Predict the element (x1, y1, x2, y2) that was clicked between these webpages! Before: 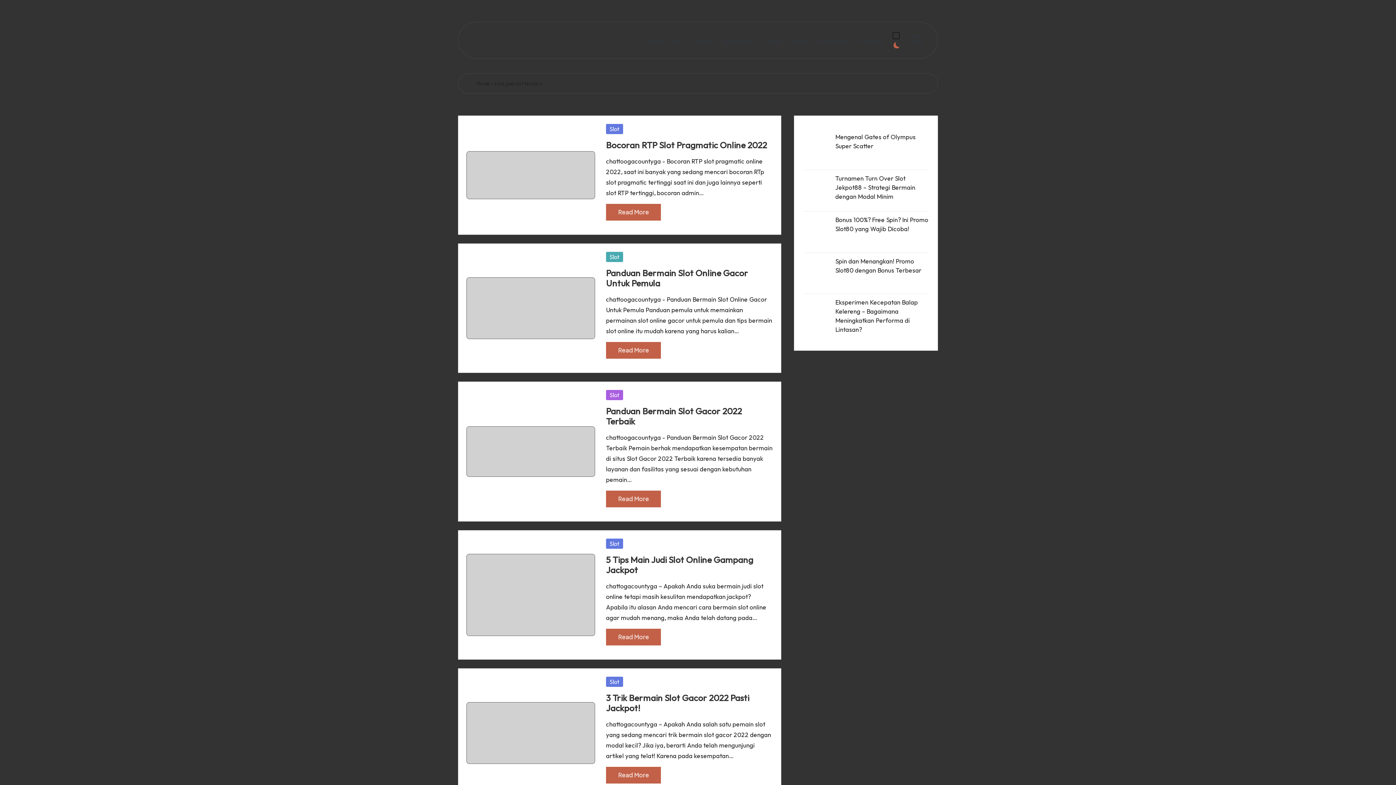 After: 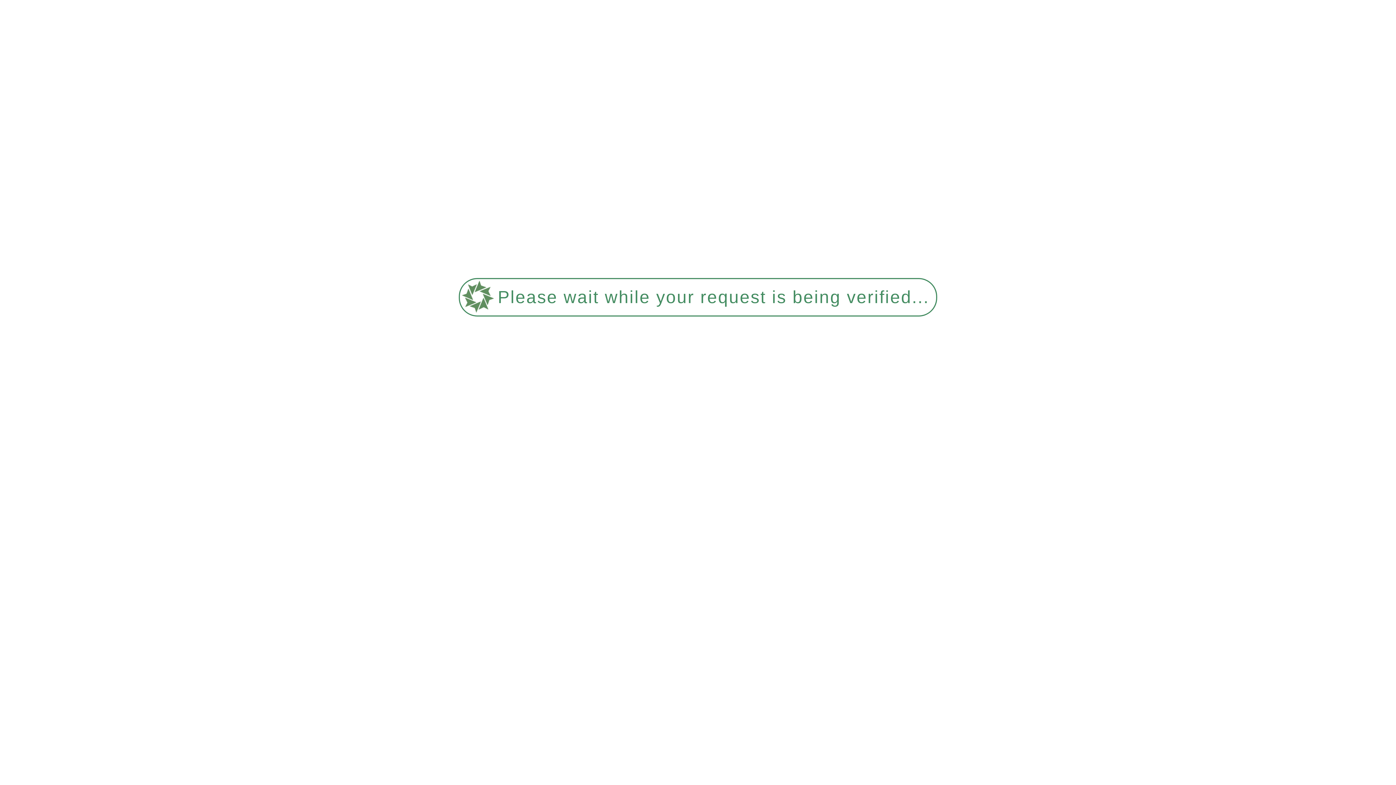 Action: label: Home bbox: (476, 79, 490, 88)